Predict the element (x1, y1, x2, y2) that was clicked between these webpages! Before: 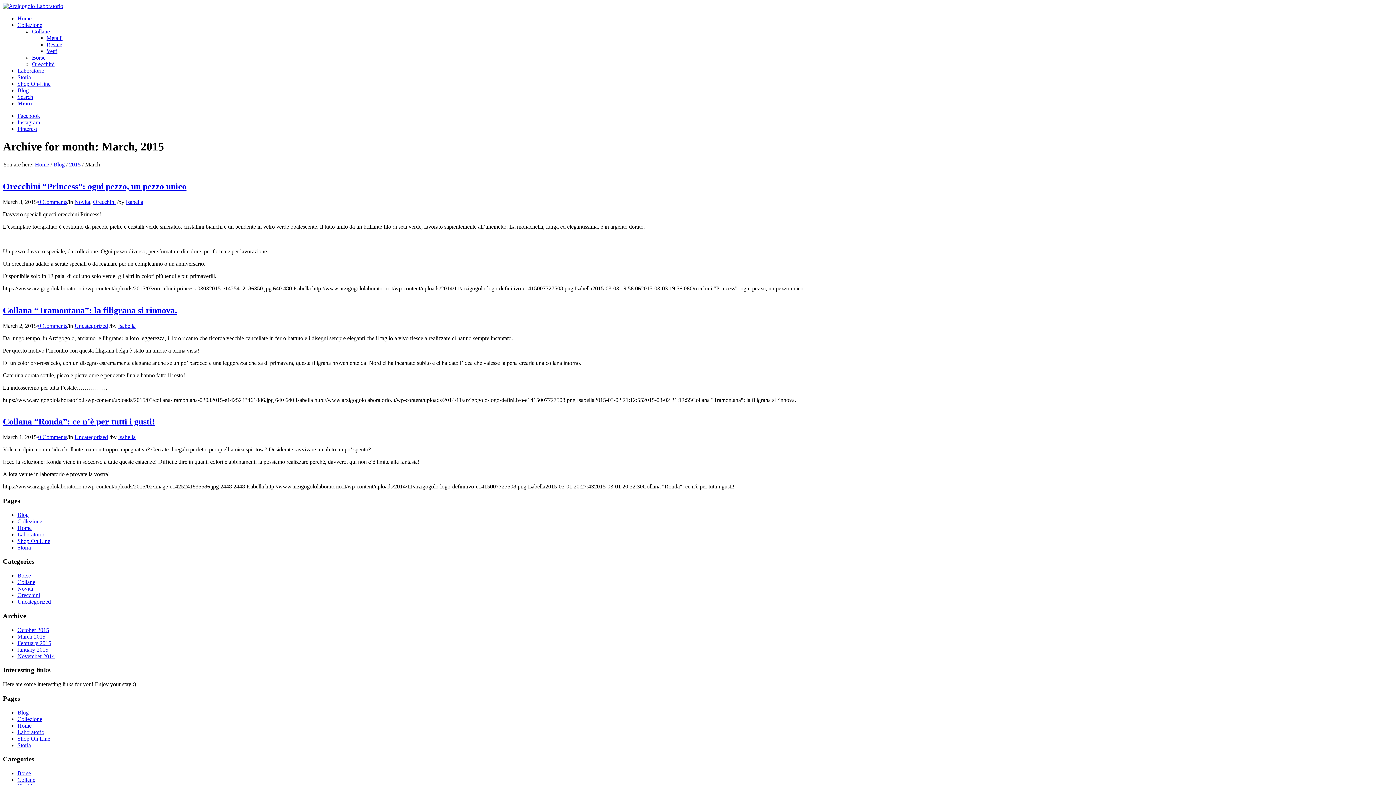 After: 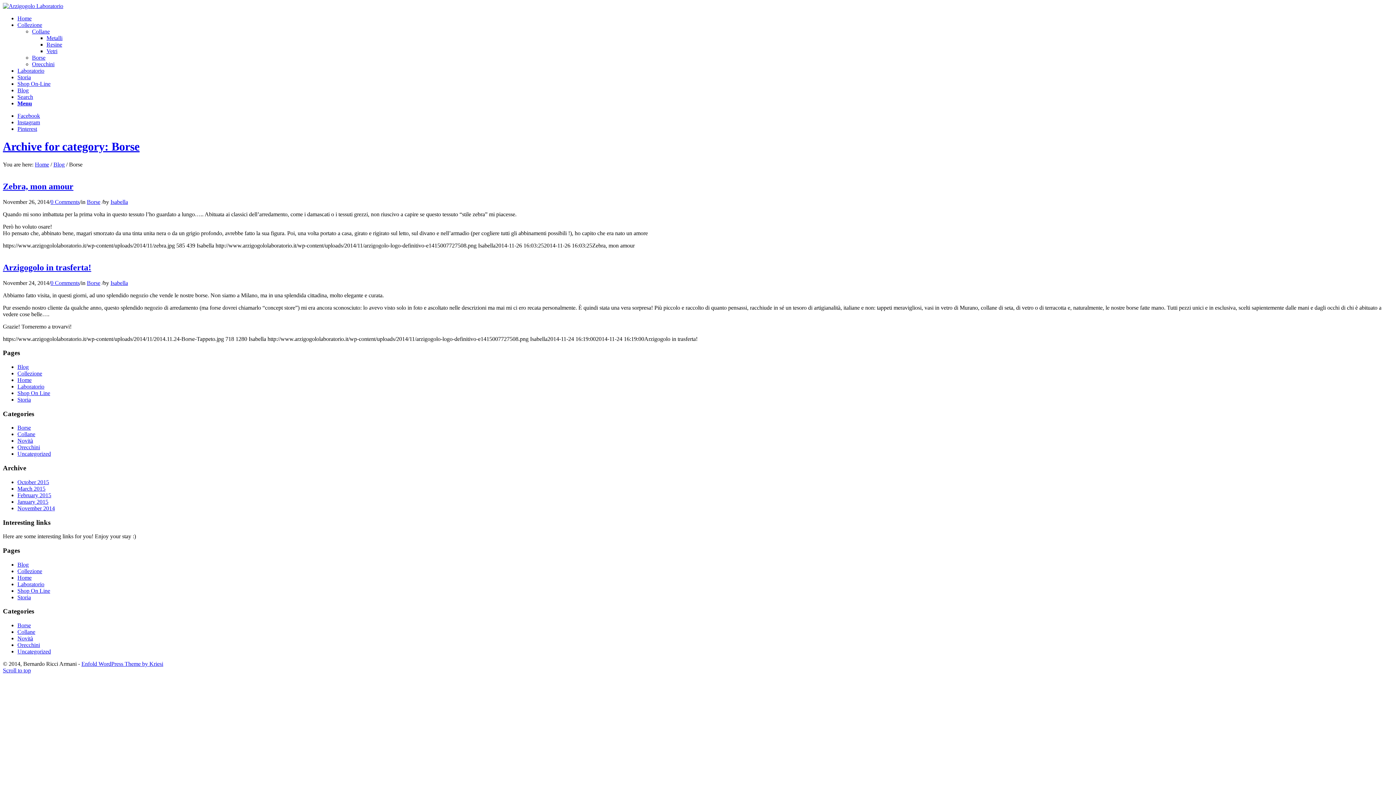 Action: bbox: (17, 770, 30, 776) label: Borse